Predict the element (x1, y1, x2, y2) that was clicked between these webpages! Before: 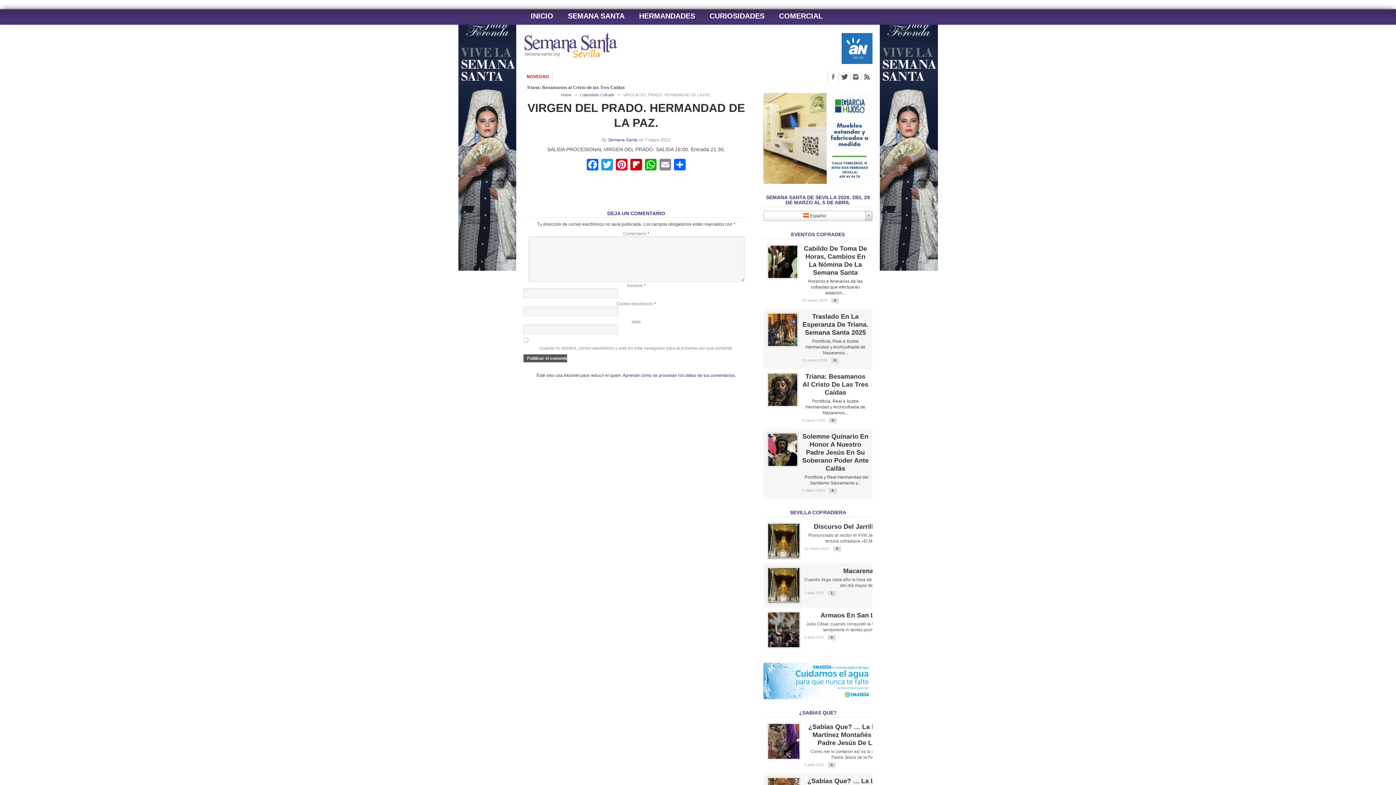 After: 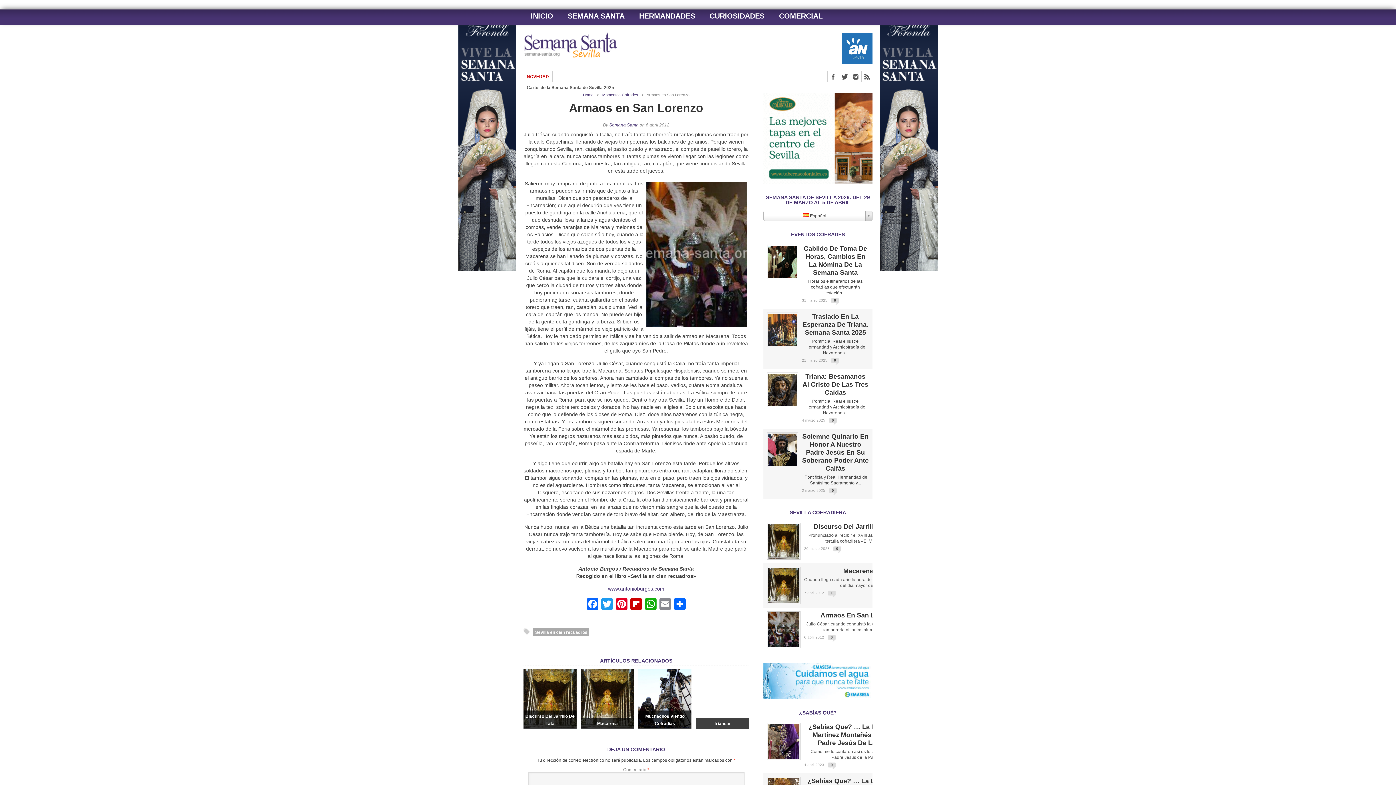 Action: label: Armaos En San Lorenzo bbox: (804, 611, 912, 619)